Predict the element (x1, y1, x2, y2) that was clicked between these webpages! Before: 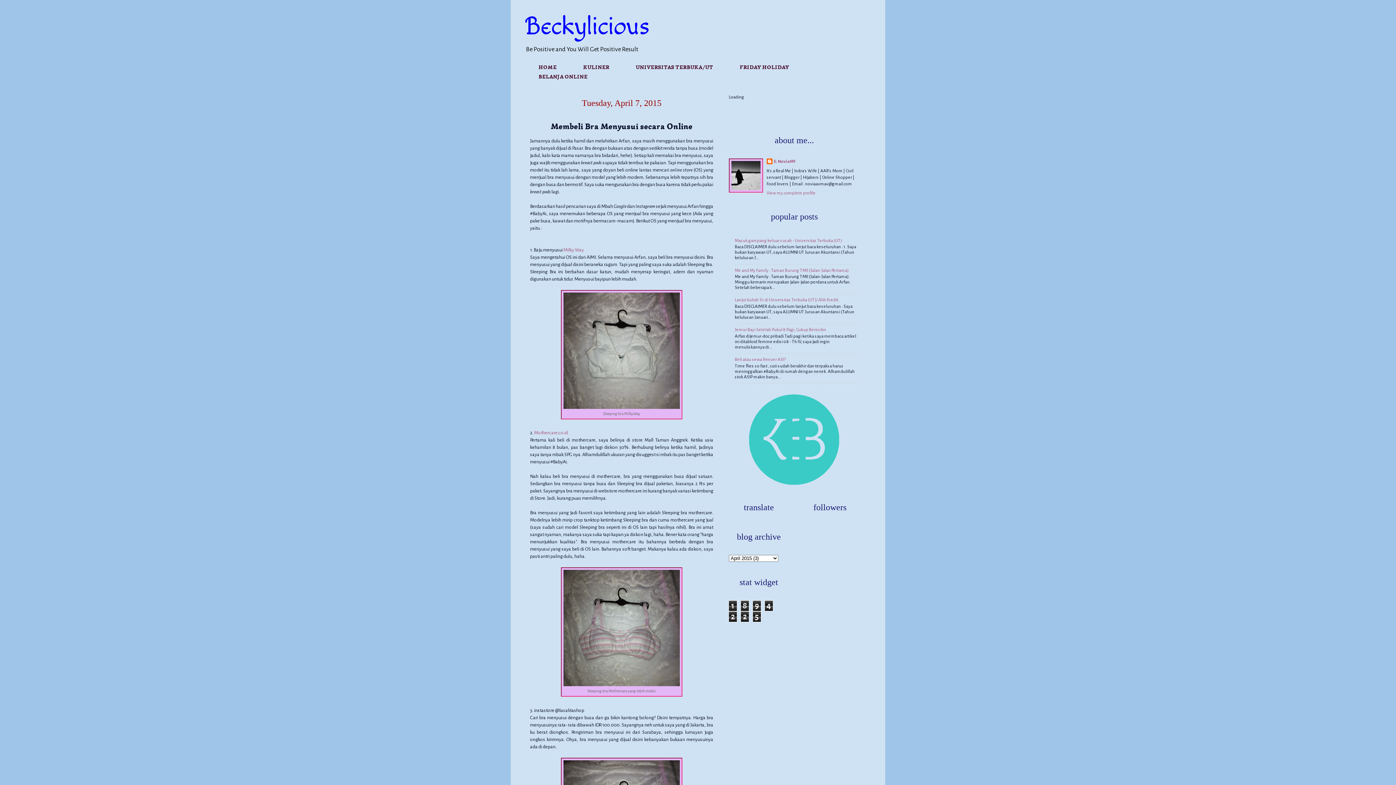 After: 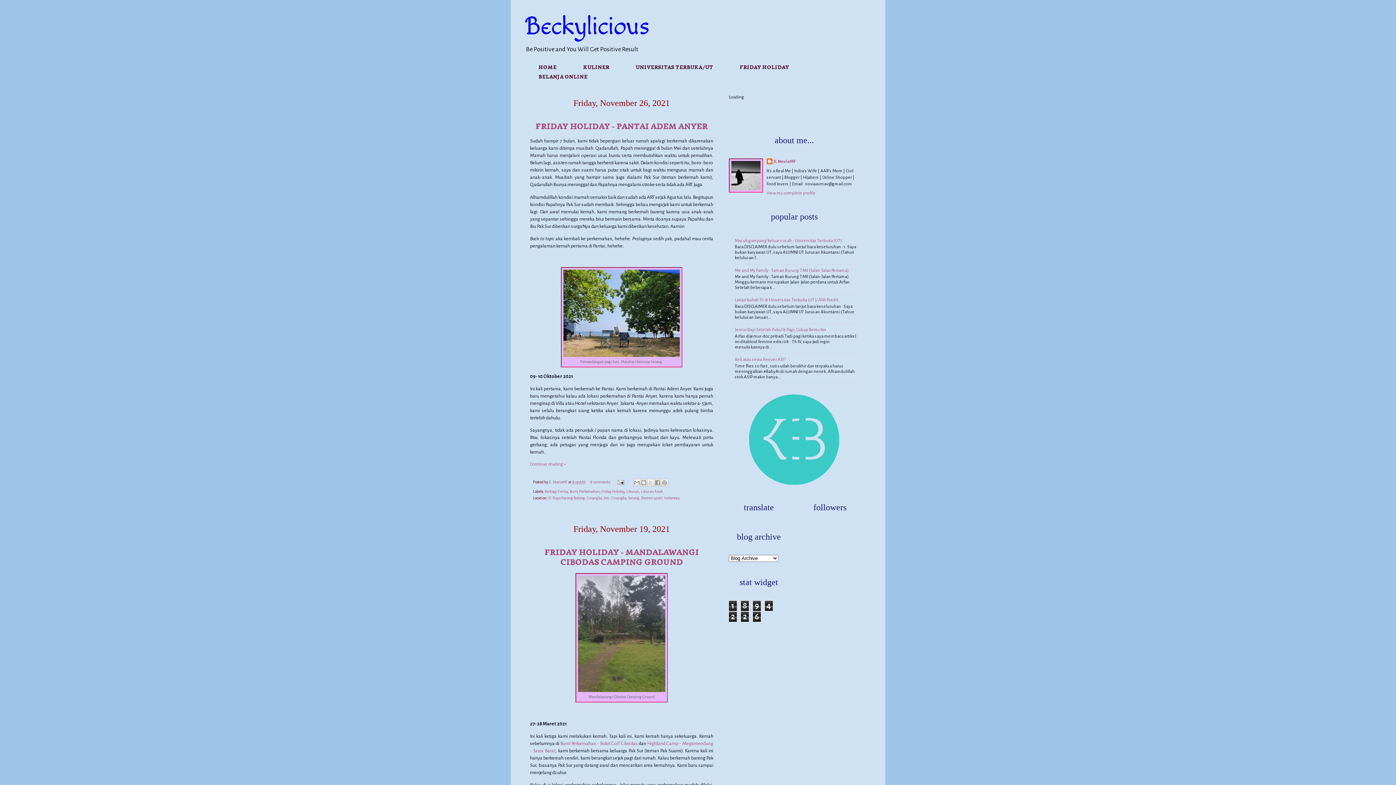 Action: label: HOME bbox: (525, 62, 570, 72)